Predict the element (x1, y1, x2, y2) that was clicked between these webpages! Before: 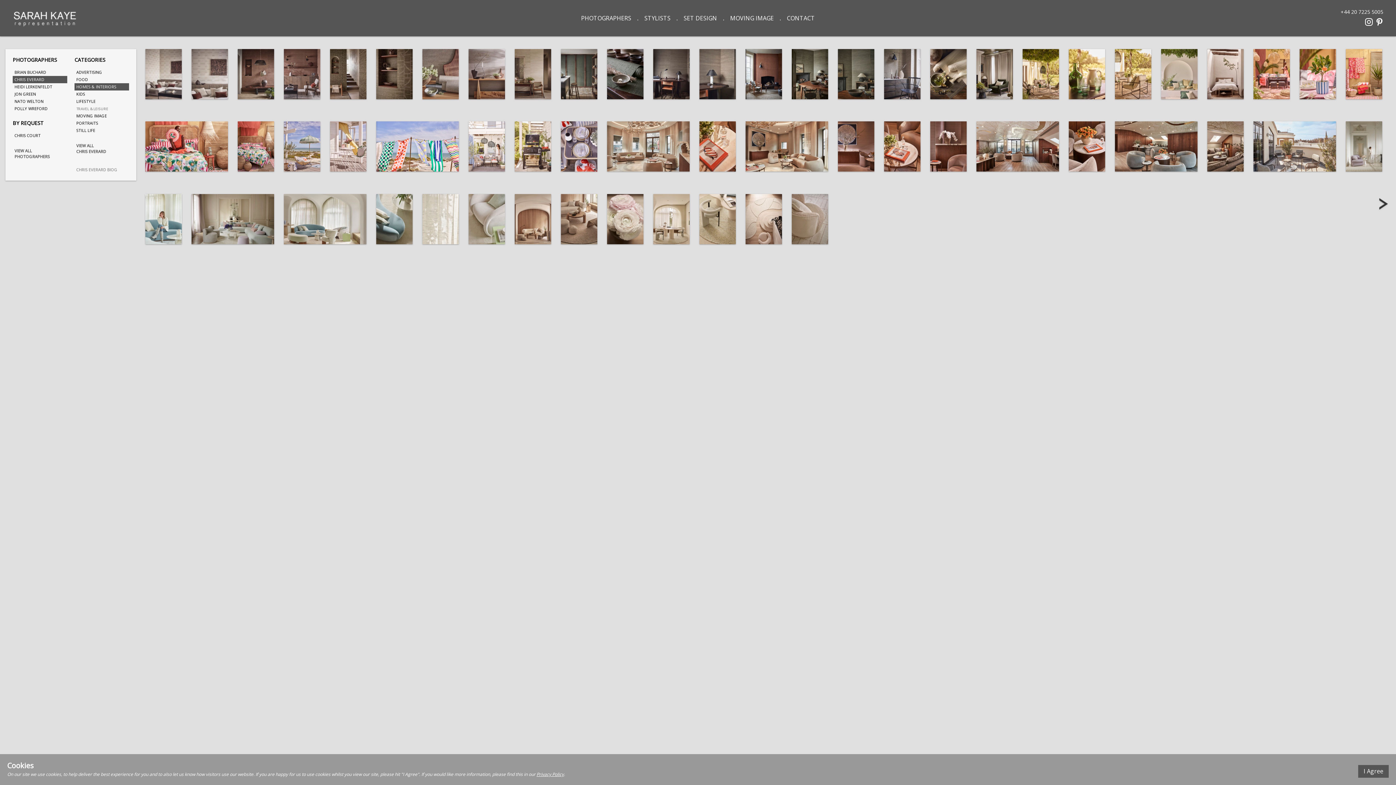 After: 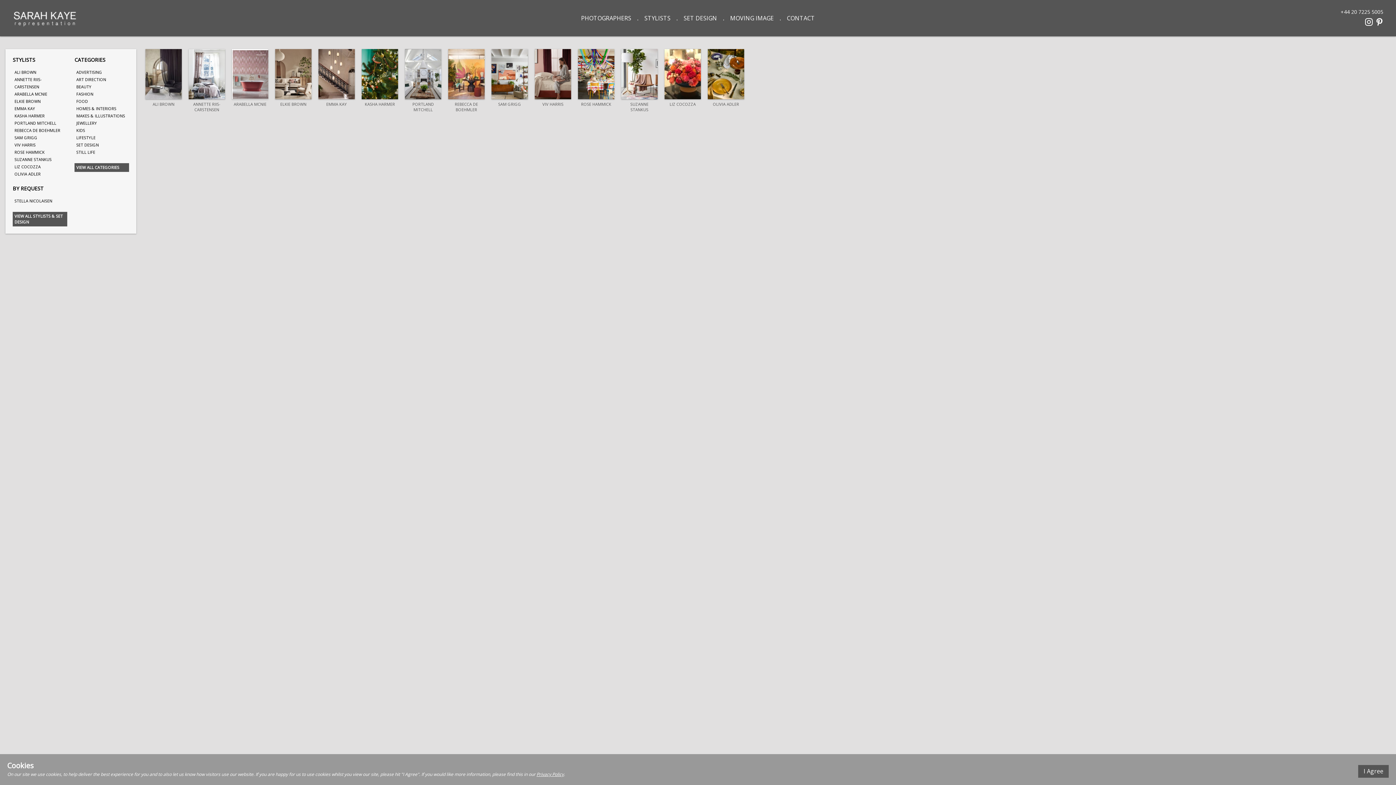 Action: label: STYLISTS bbox: (638, 0, 677, 36)